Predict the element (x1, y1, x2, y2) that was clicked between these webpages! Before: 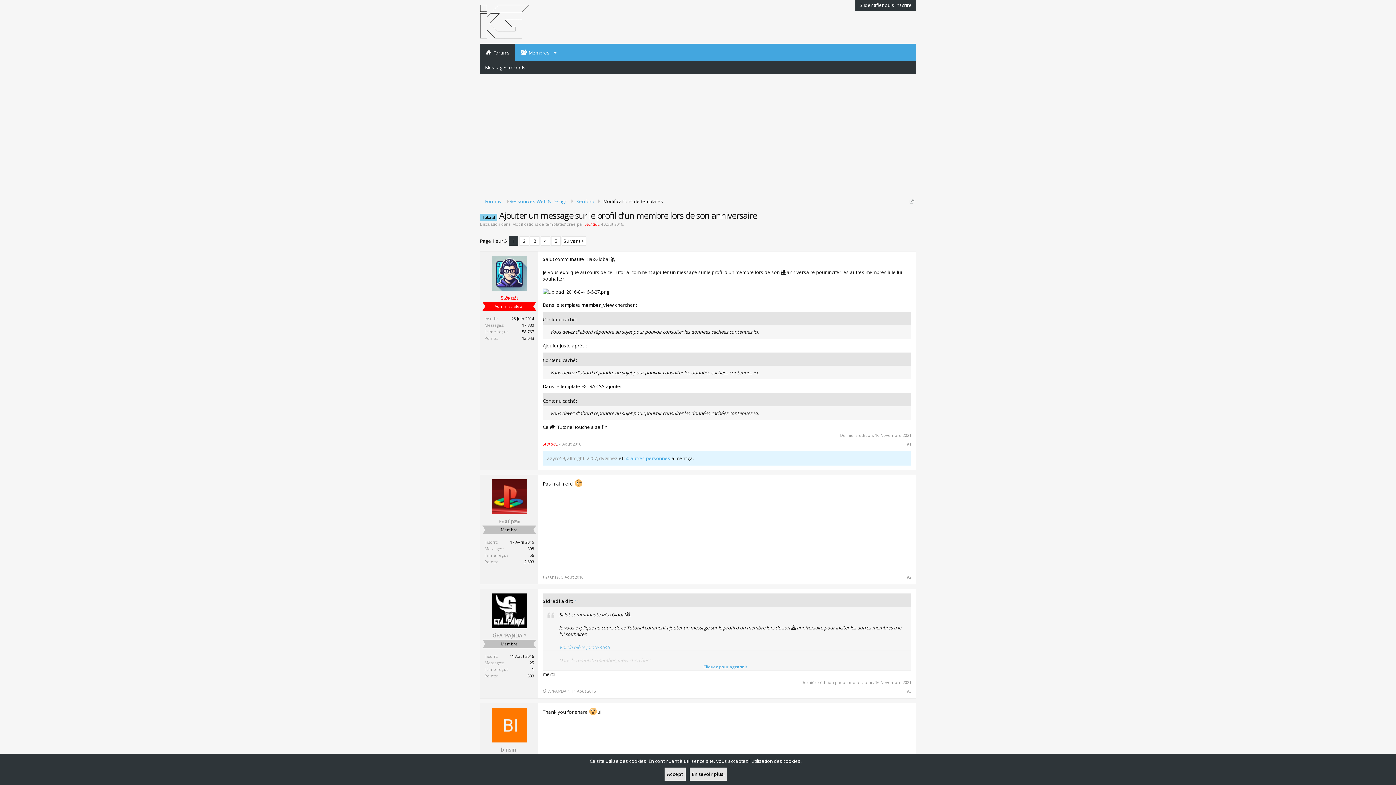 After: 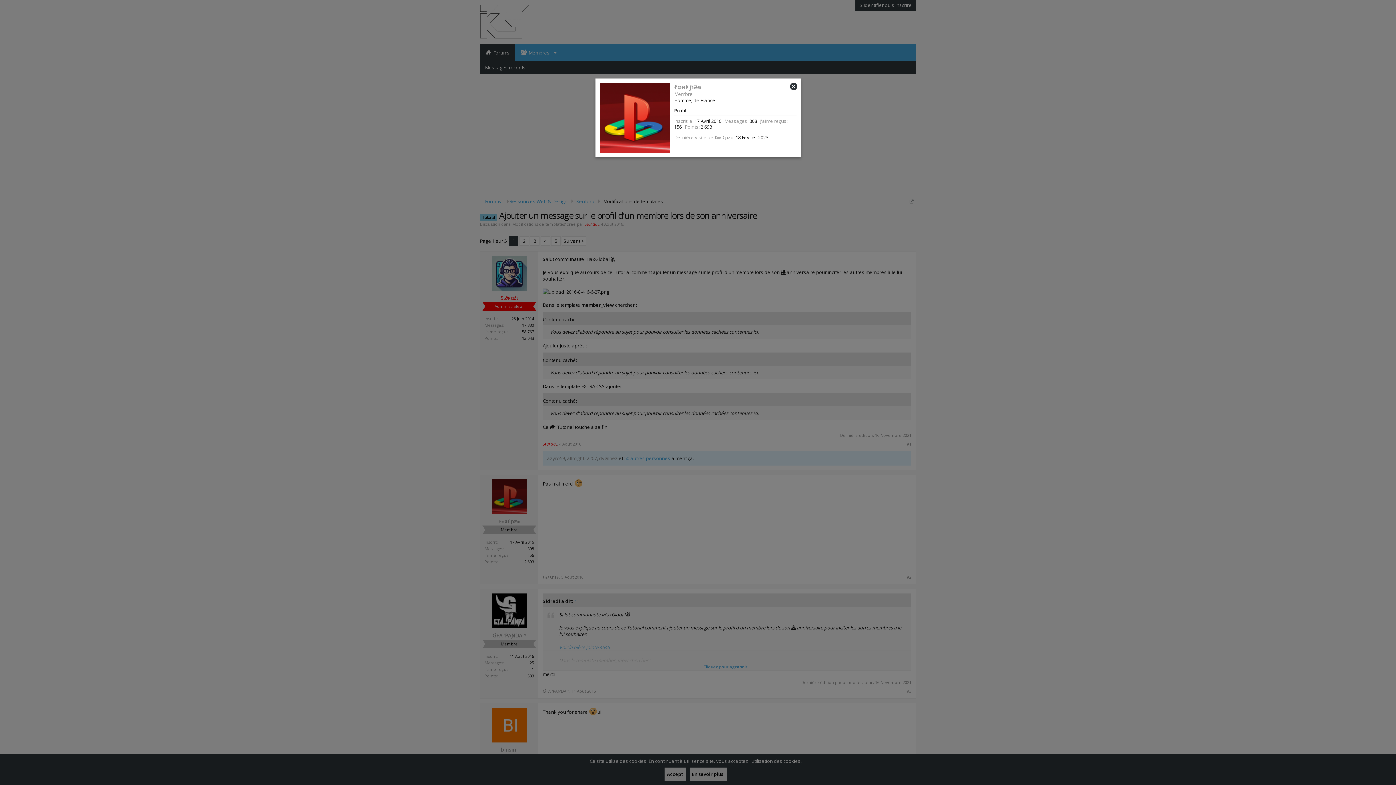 Action: bbox: (484, 479, 534, 514)